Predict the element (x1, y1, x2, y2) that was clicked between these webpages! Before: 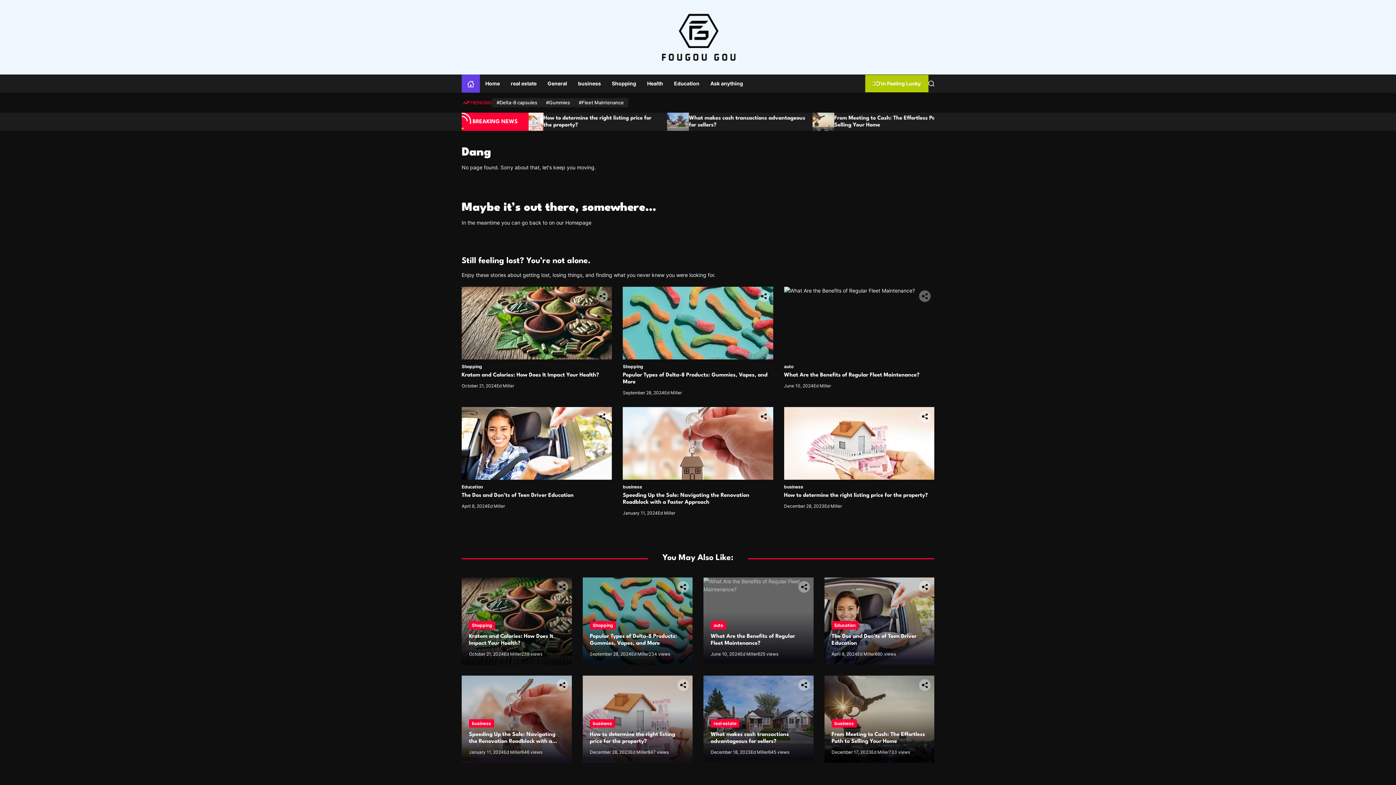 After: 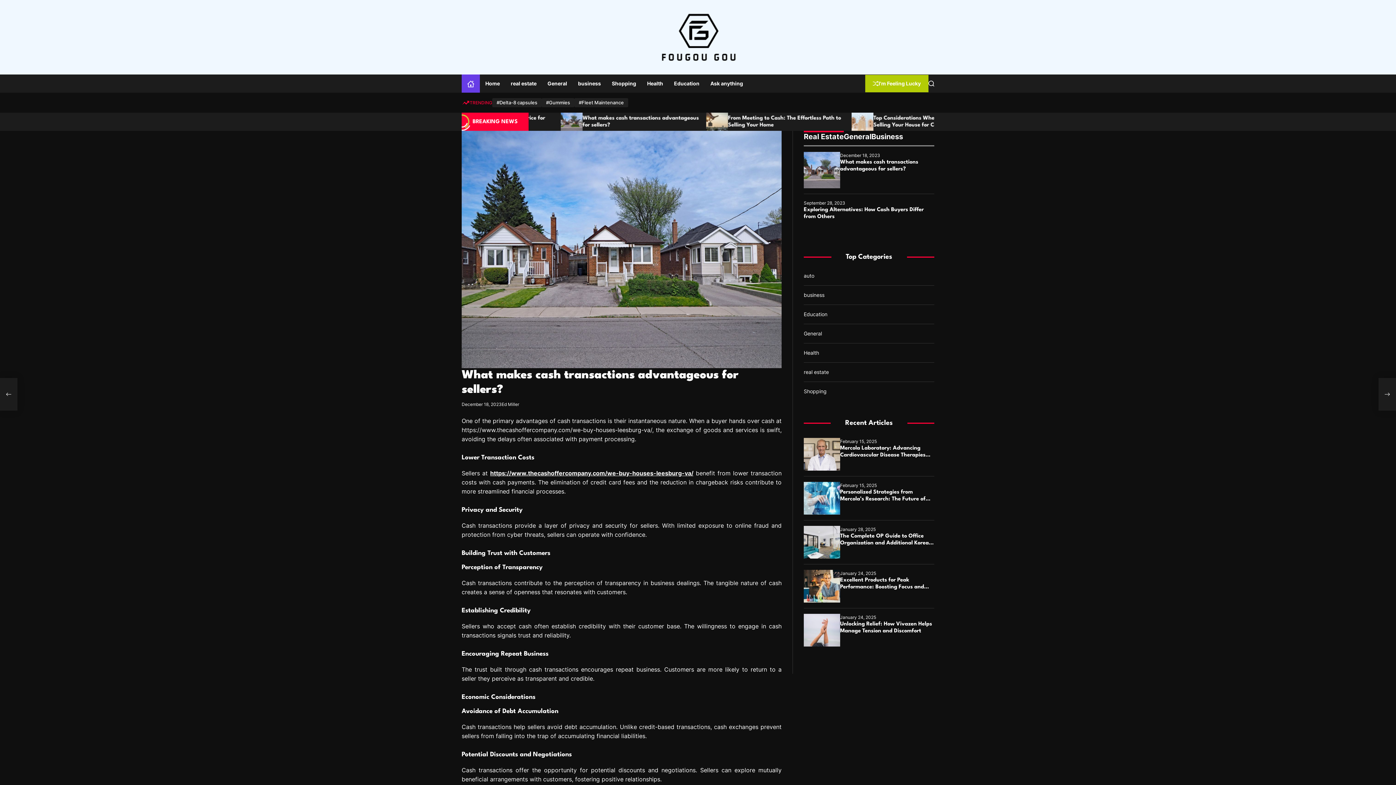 Action: label: December 18, 2023 bbox: (710, 749, 750, 756)